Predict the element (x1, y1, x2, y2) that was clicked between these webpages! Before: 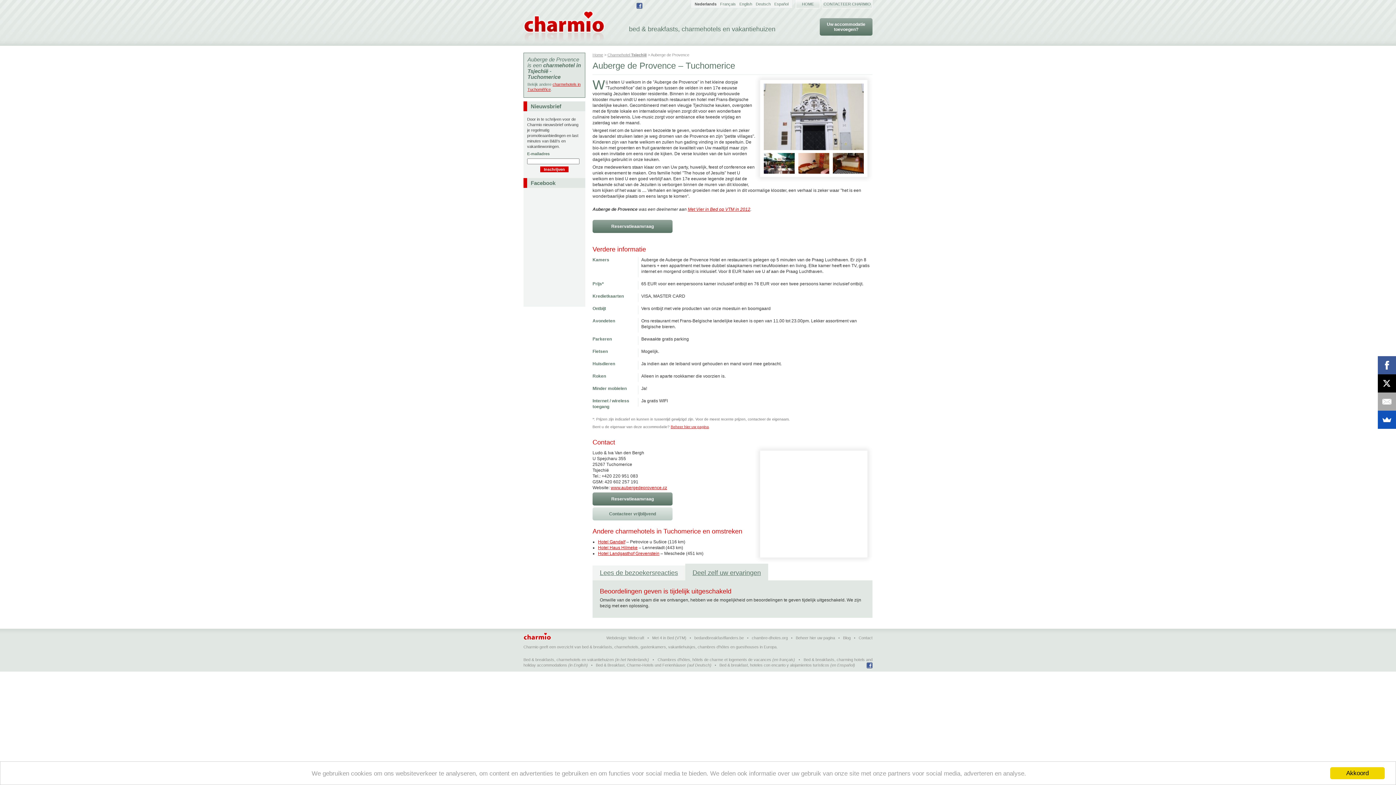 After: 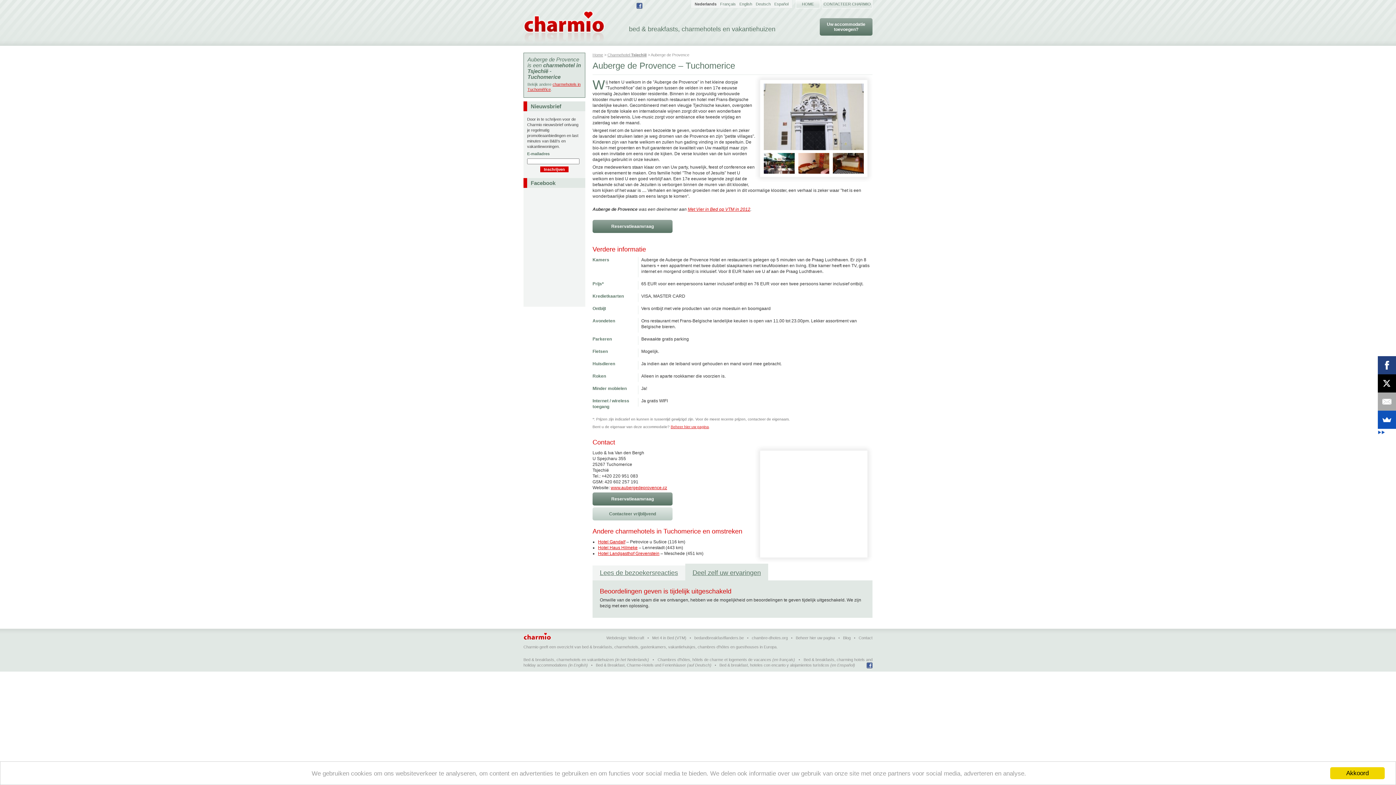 Action: bbox: (1378, 356, 1396, 374)